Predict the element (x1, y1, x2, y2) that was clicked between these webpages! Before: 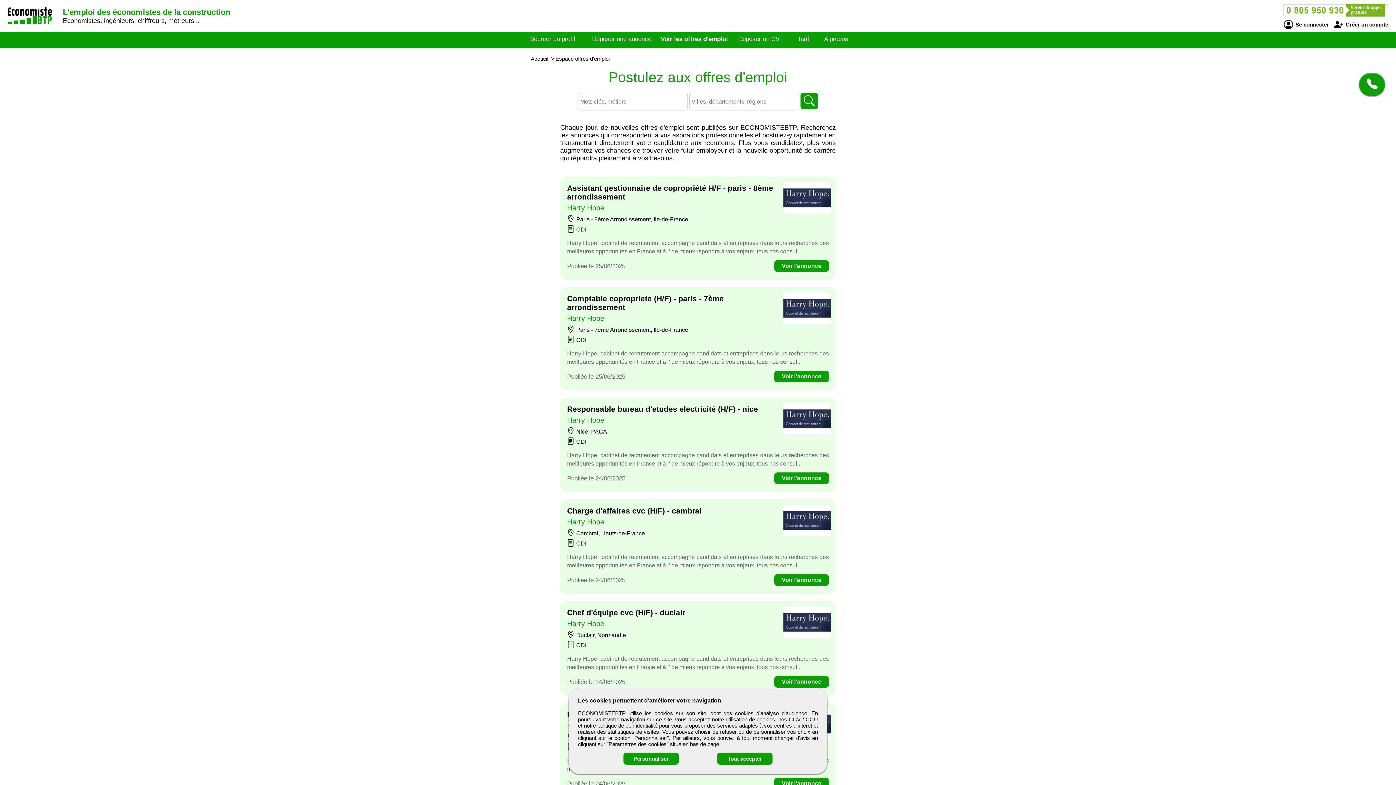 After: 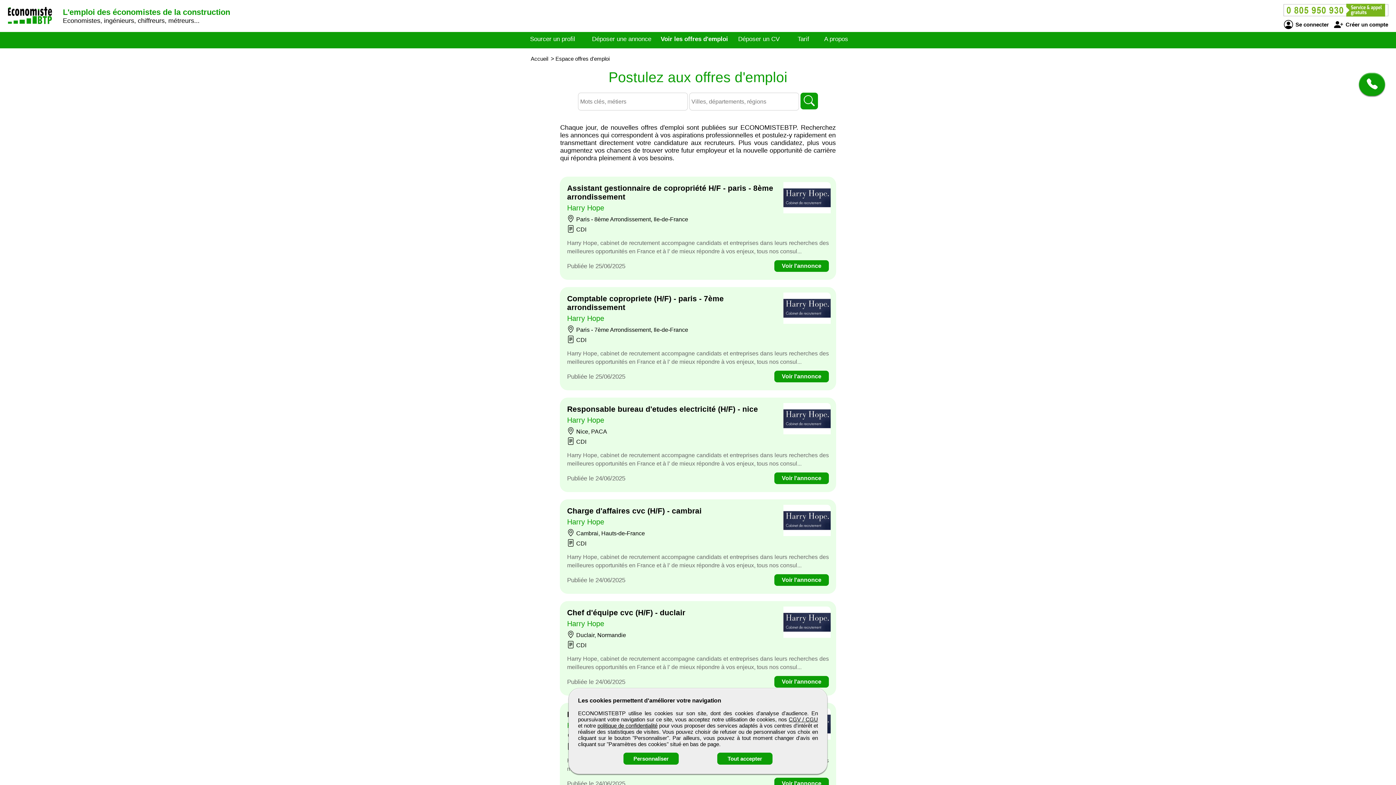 Action: label: Voir les offres d'emploi bbox: (660, 35, 728, 42)